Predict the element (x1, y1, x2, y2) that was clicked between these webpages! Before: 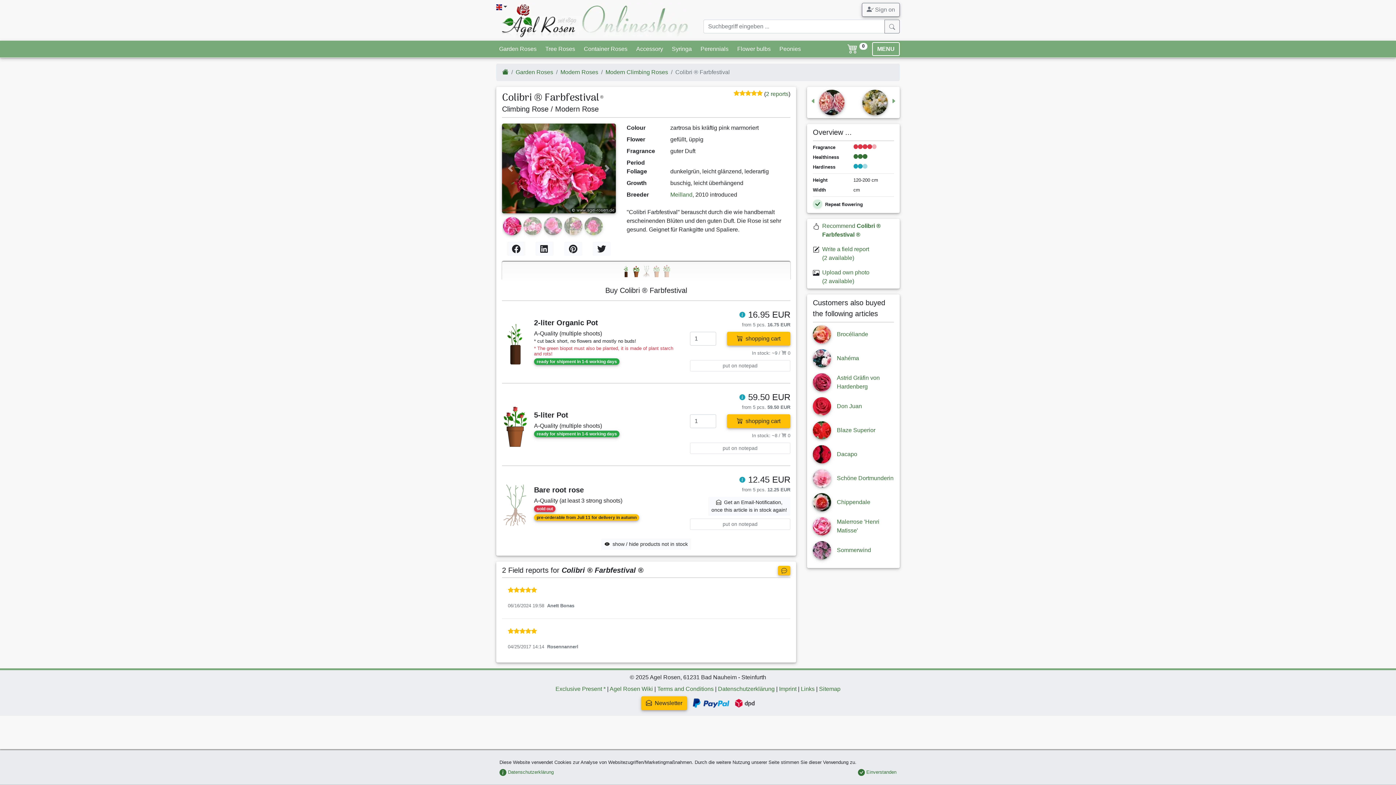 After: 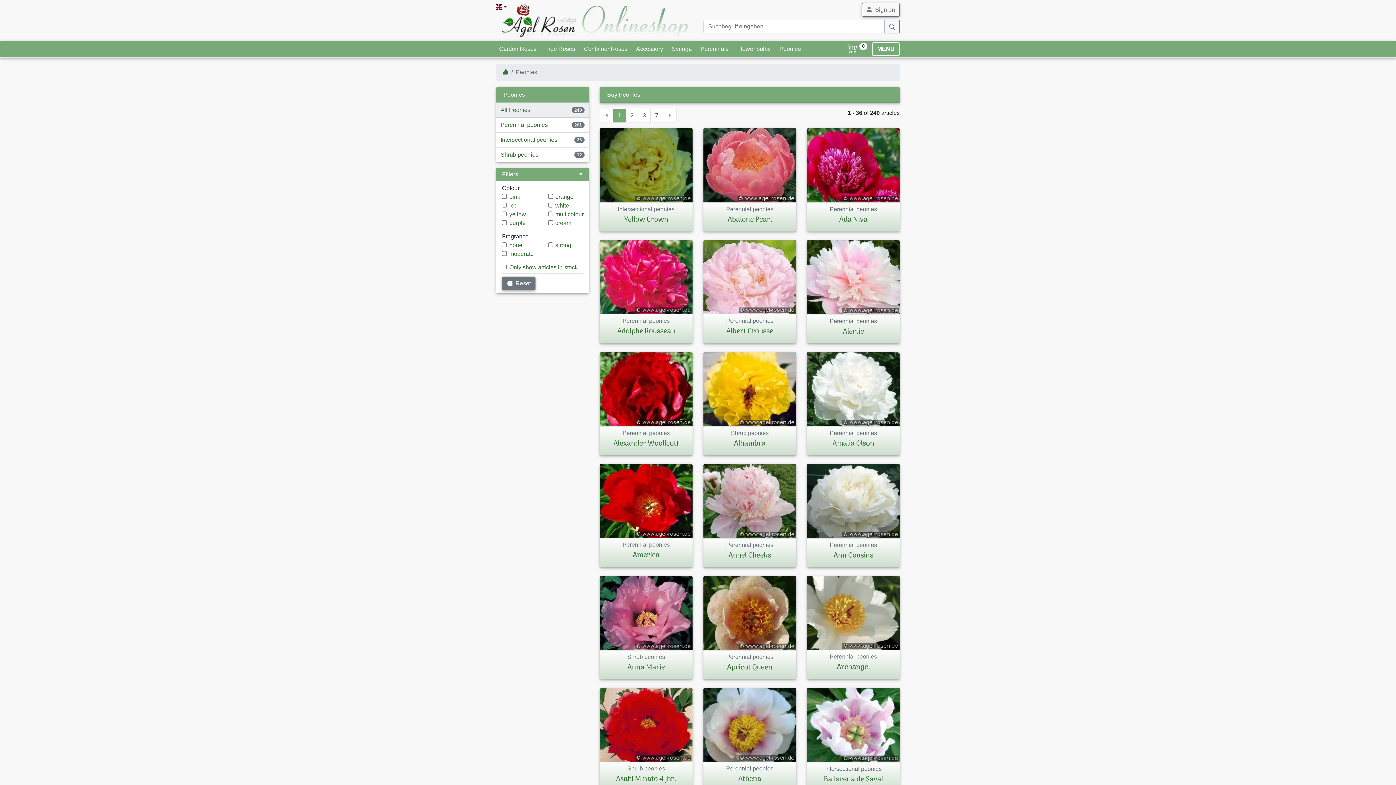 Action: label: Peonies bbox: (776, 41, 804, 56)